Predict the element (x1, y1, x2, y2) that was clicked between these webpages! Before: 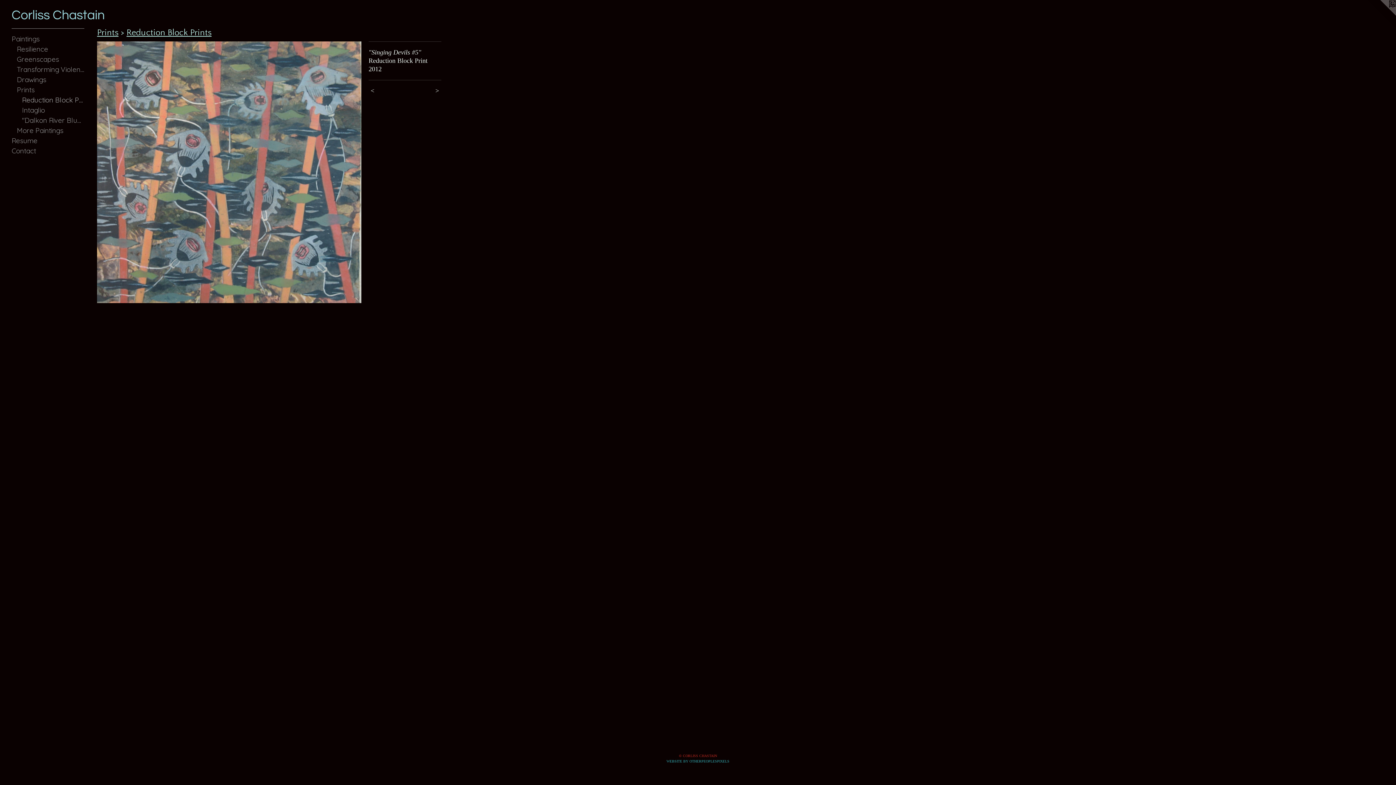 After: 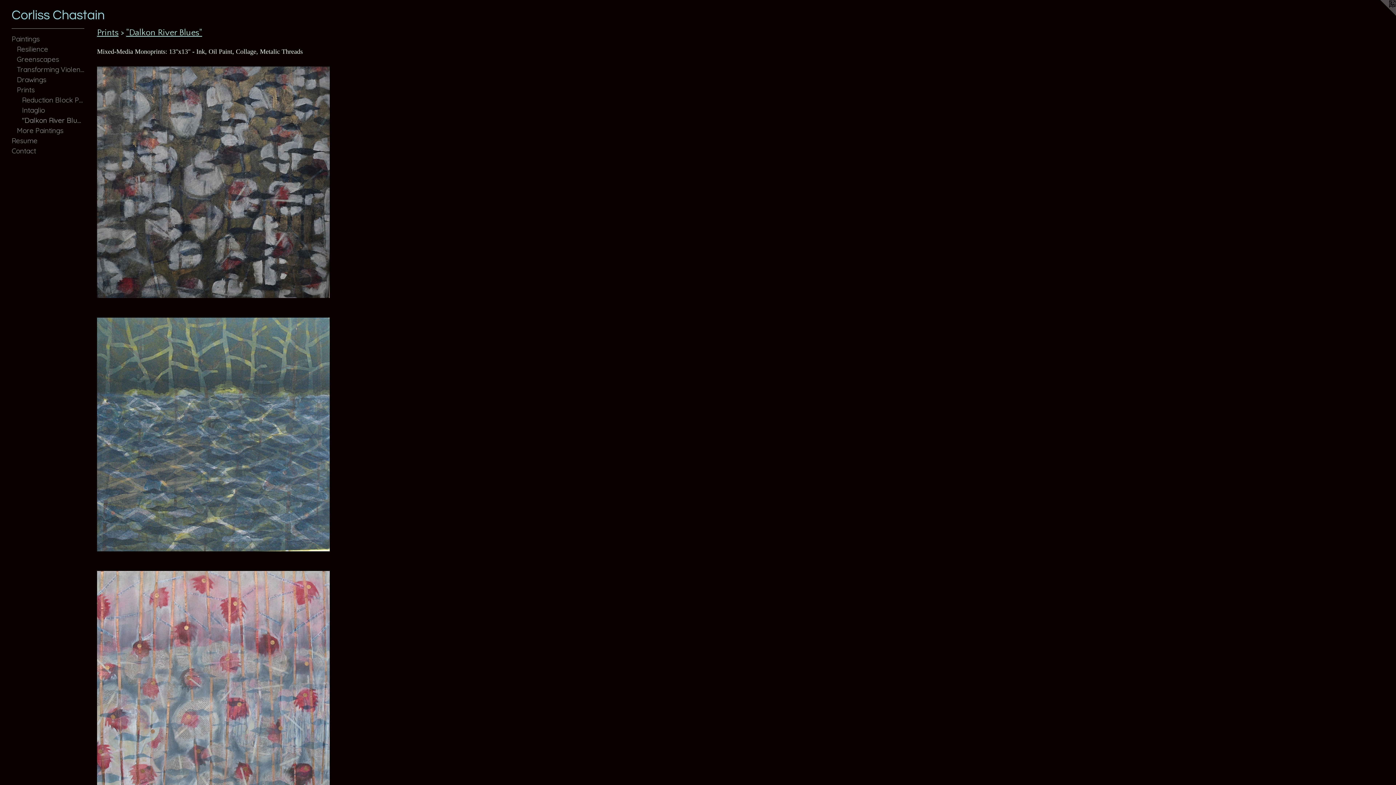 Action: label: "Dalkon River Blues" bbox: (22, 115, 84, 125)